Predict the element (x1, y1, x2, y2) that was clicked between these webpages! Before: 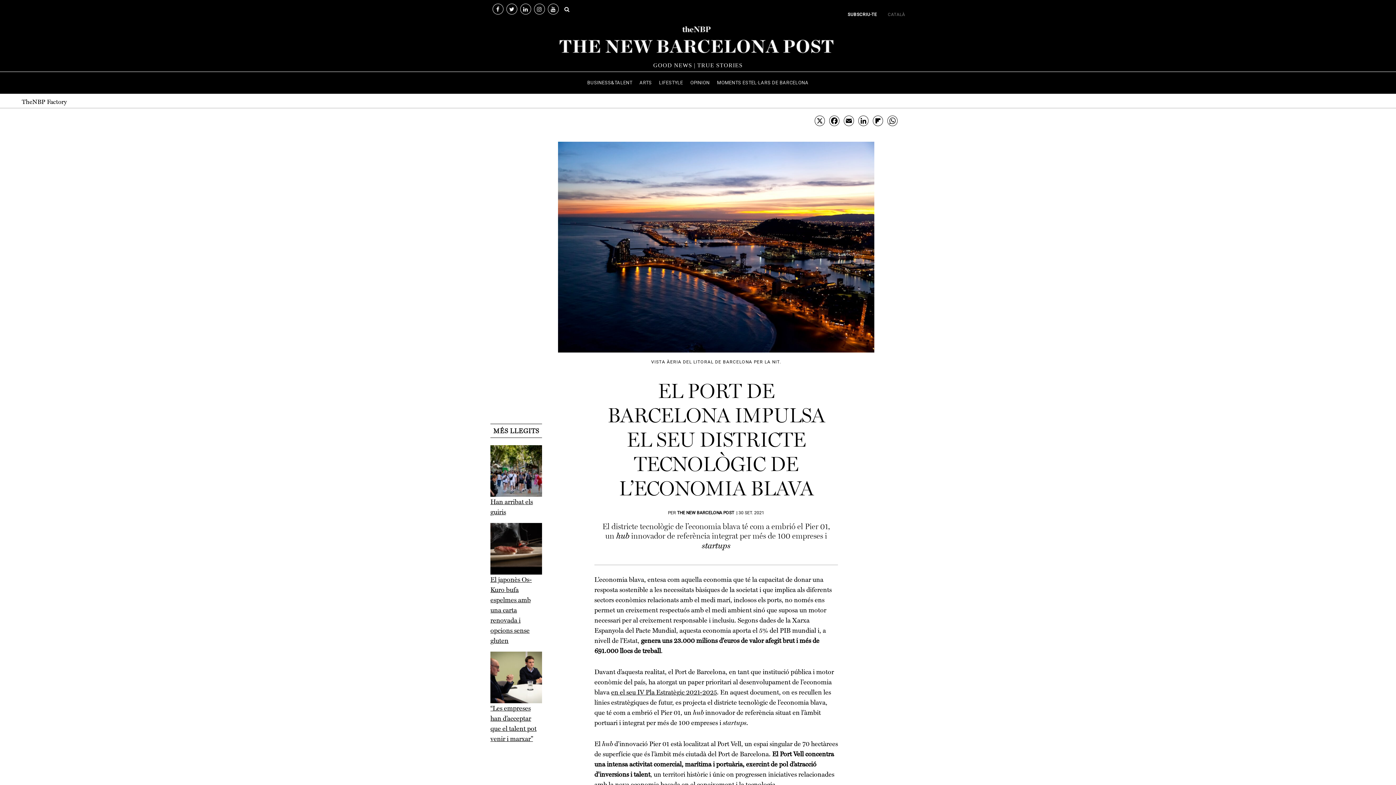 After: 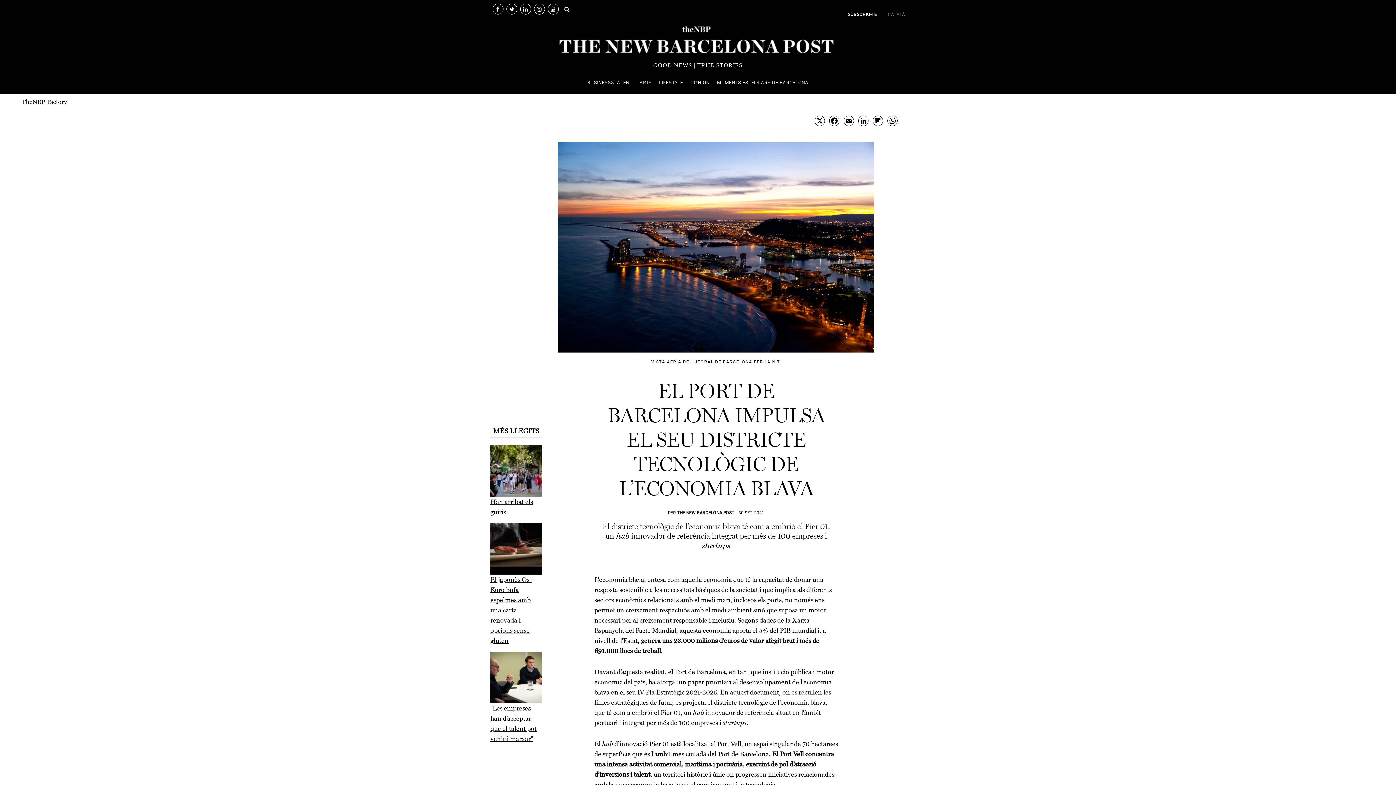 Action: bbox: (506, 3, 517, 14)